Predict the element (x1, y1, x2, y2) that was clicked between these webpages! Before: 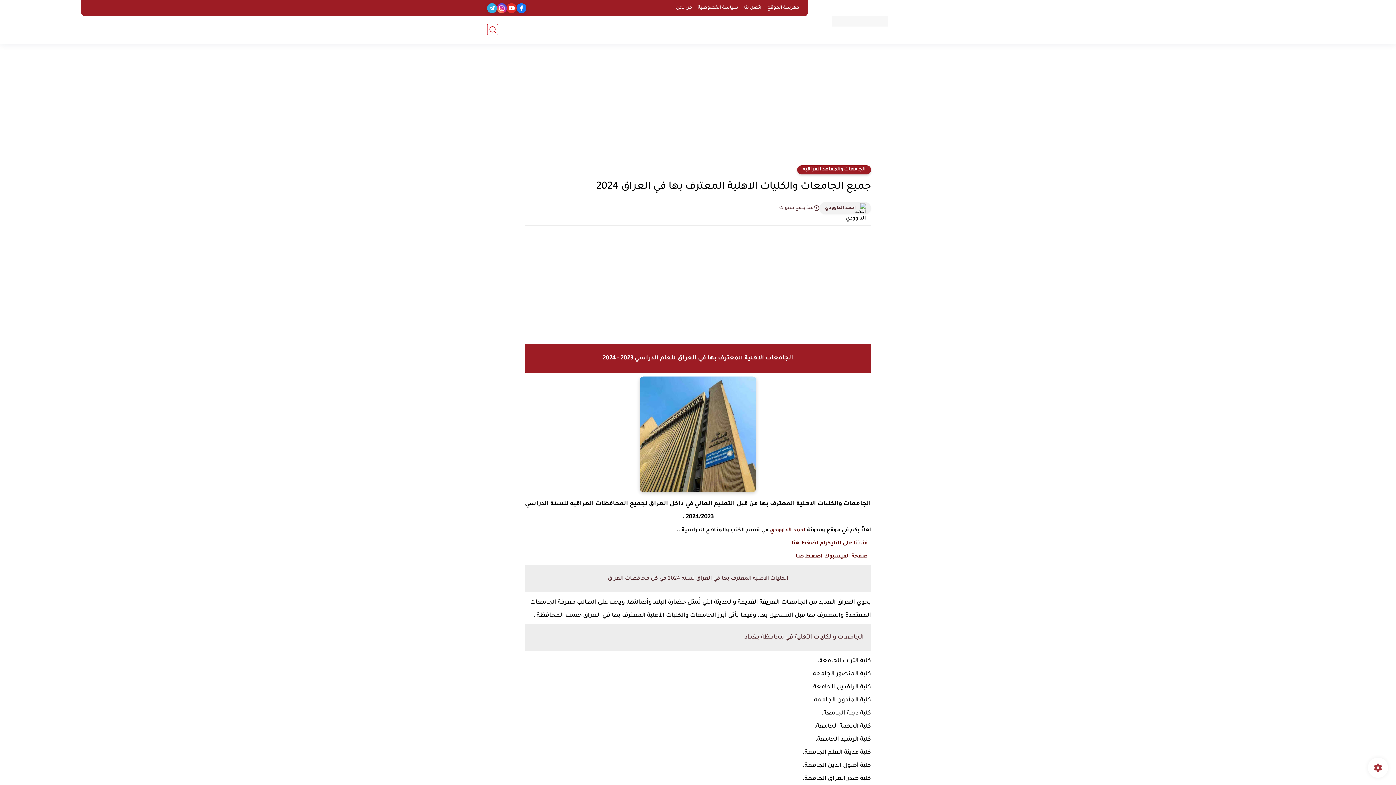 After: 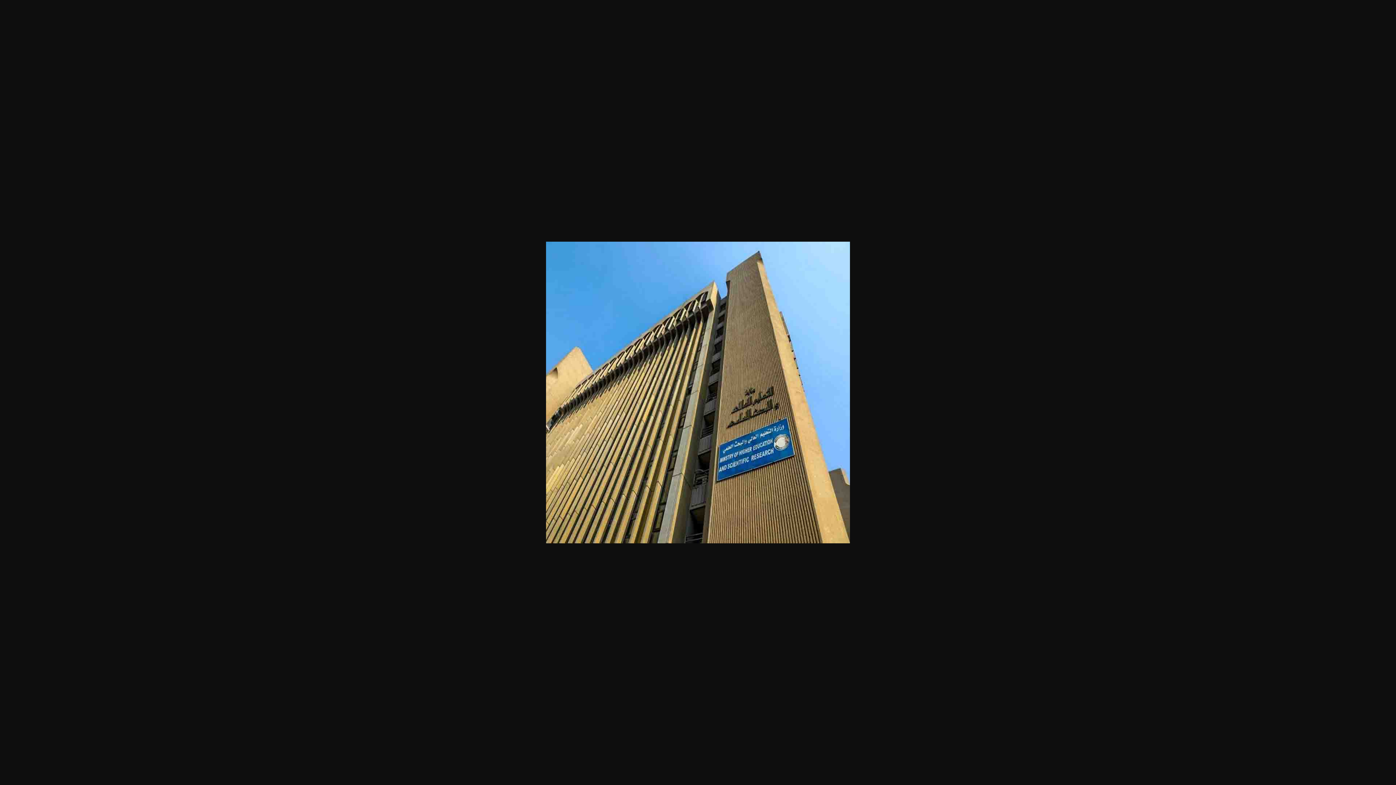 Action: bbox: (525, 376, 871, 497)